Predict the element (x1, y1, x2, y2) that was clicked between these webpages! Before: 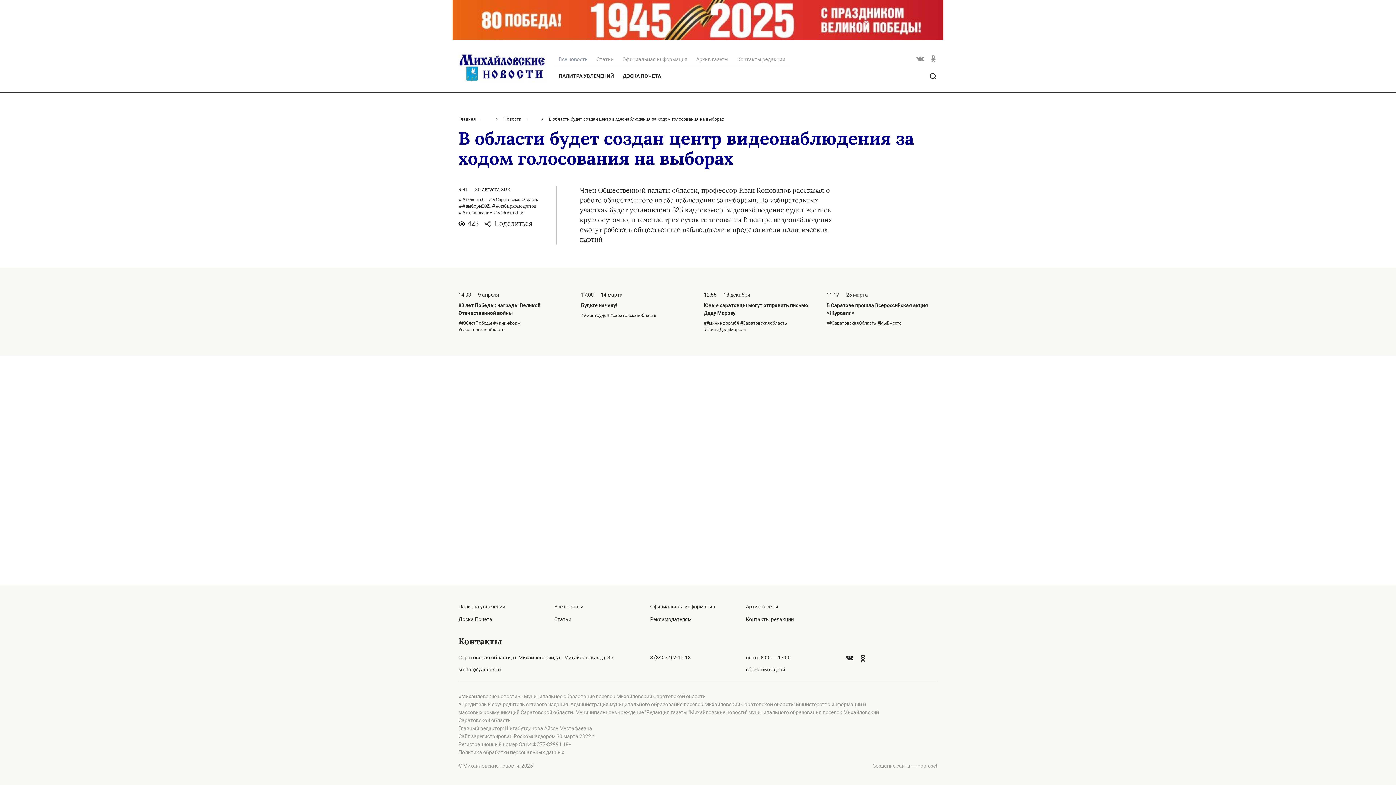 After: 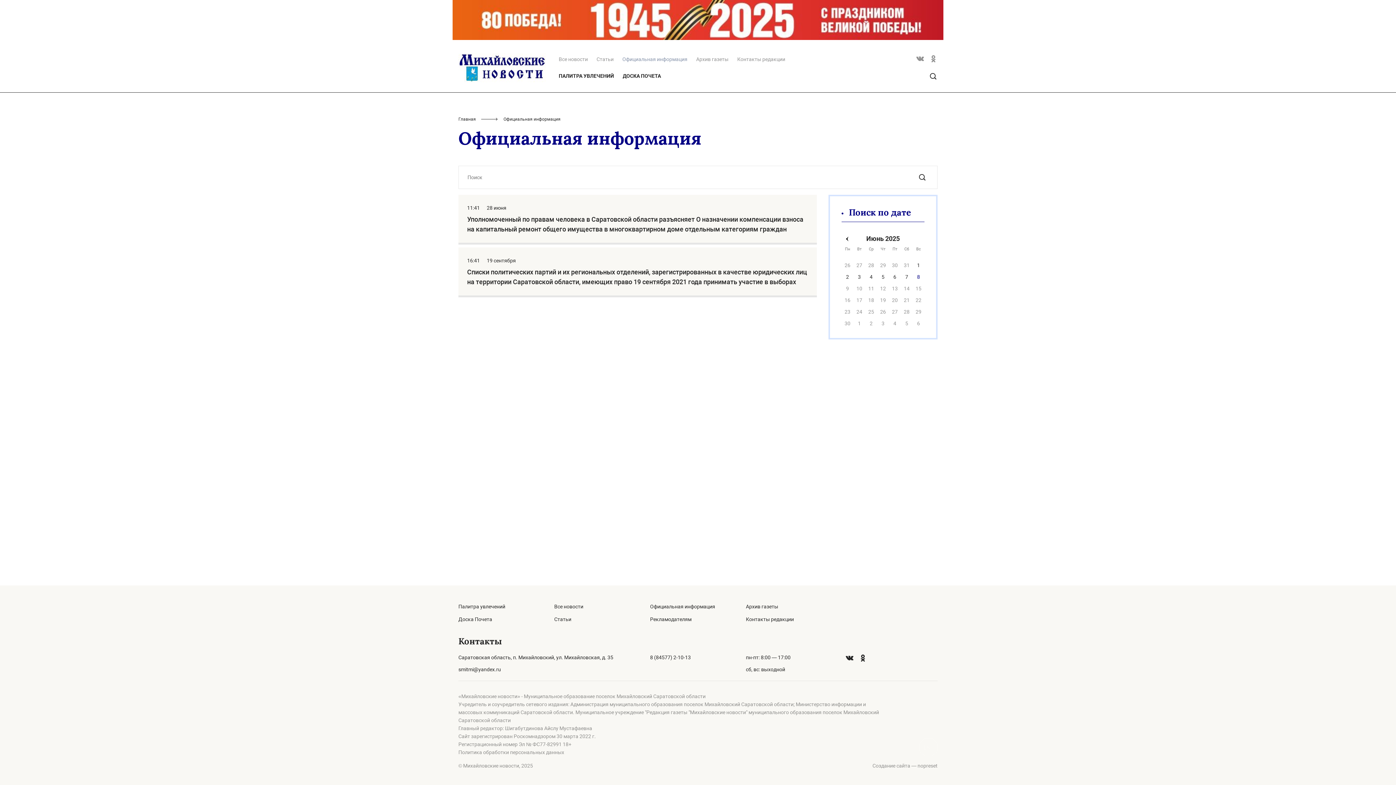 Action: label: Официальная информация bbox: (622, 55, 687, 63)